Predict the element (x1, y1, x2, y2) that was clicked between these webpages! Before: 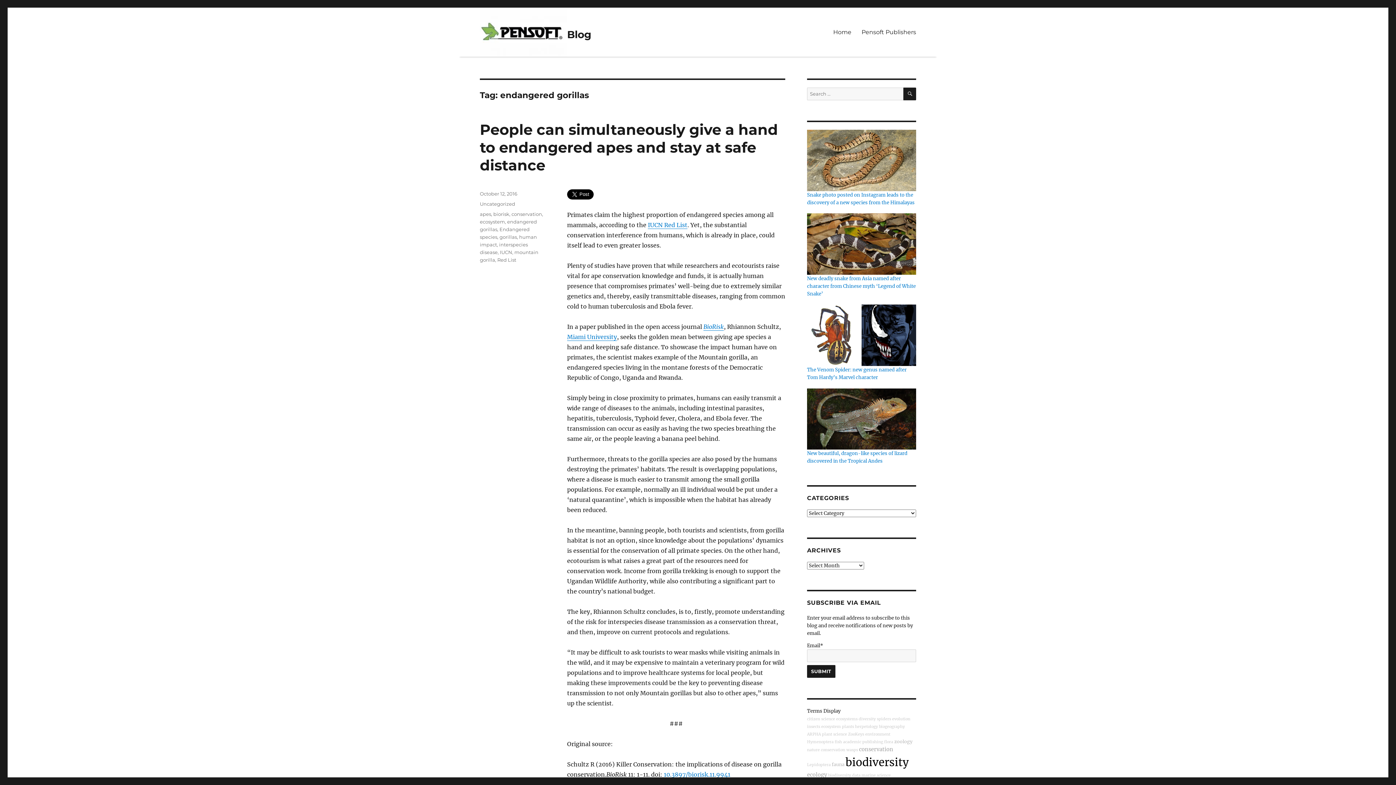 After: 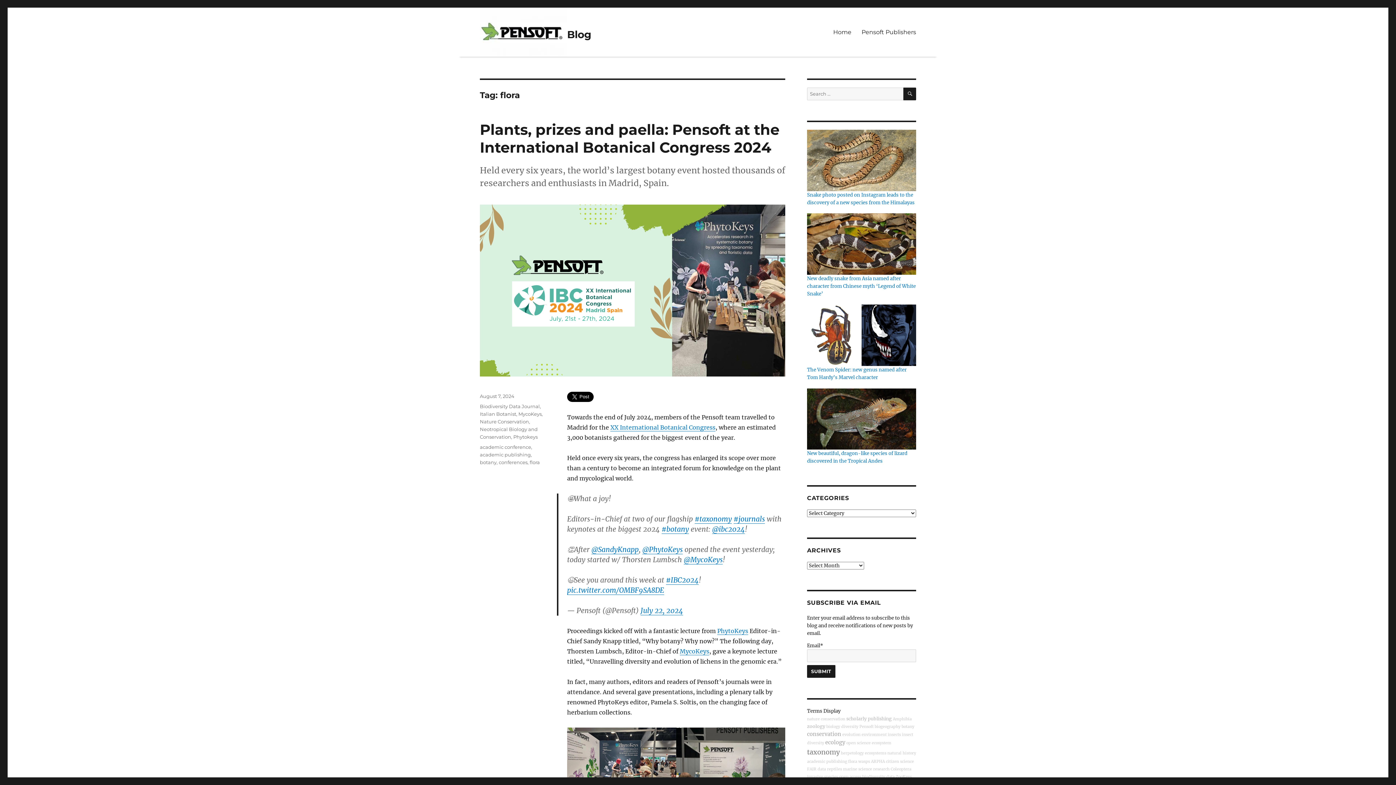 Action: label: flora bbox: (884, 740, 893, 744)